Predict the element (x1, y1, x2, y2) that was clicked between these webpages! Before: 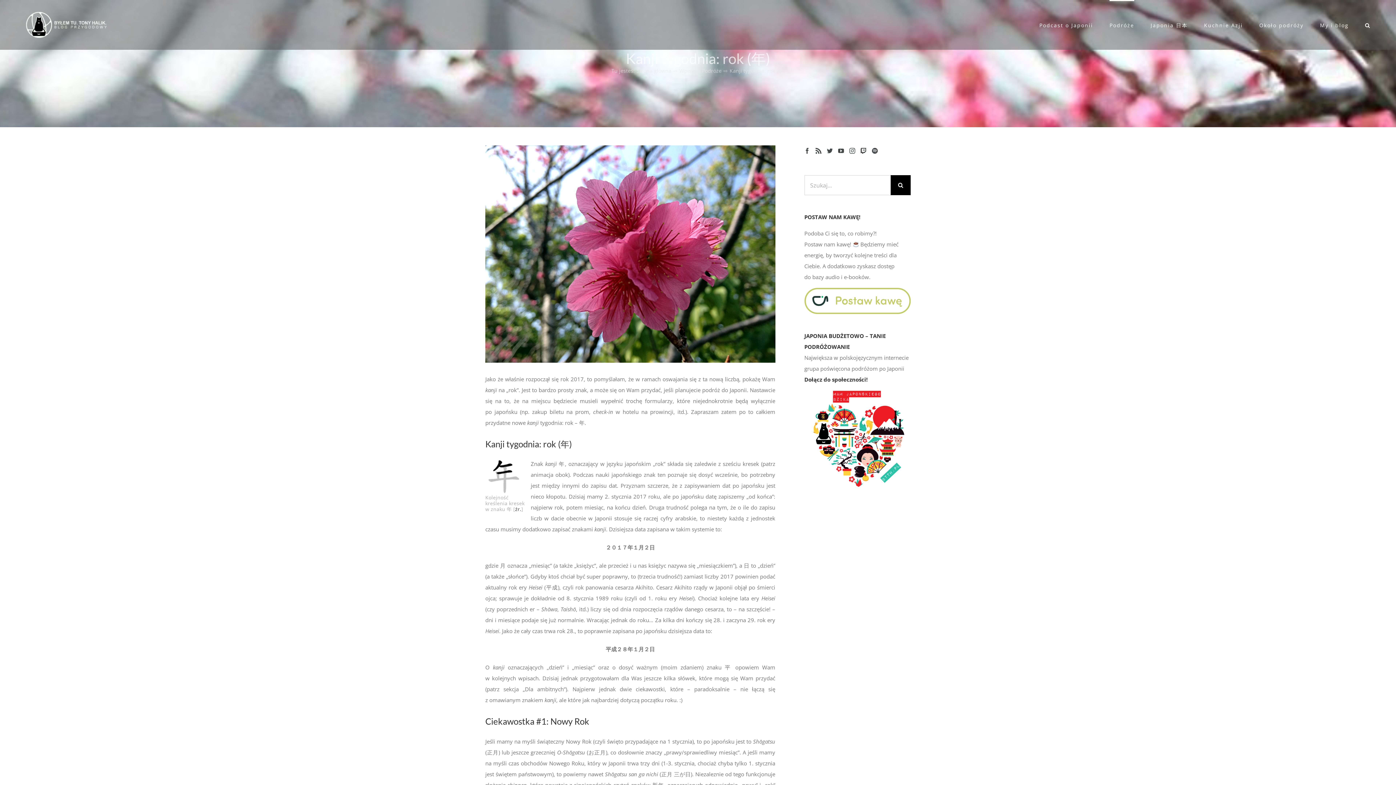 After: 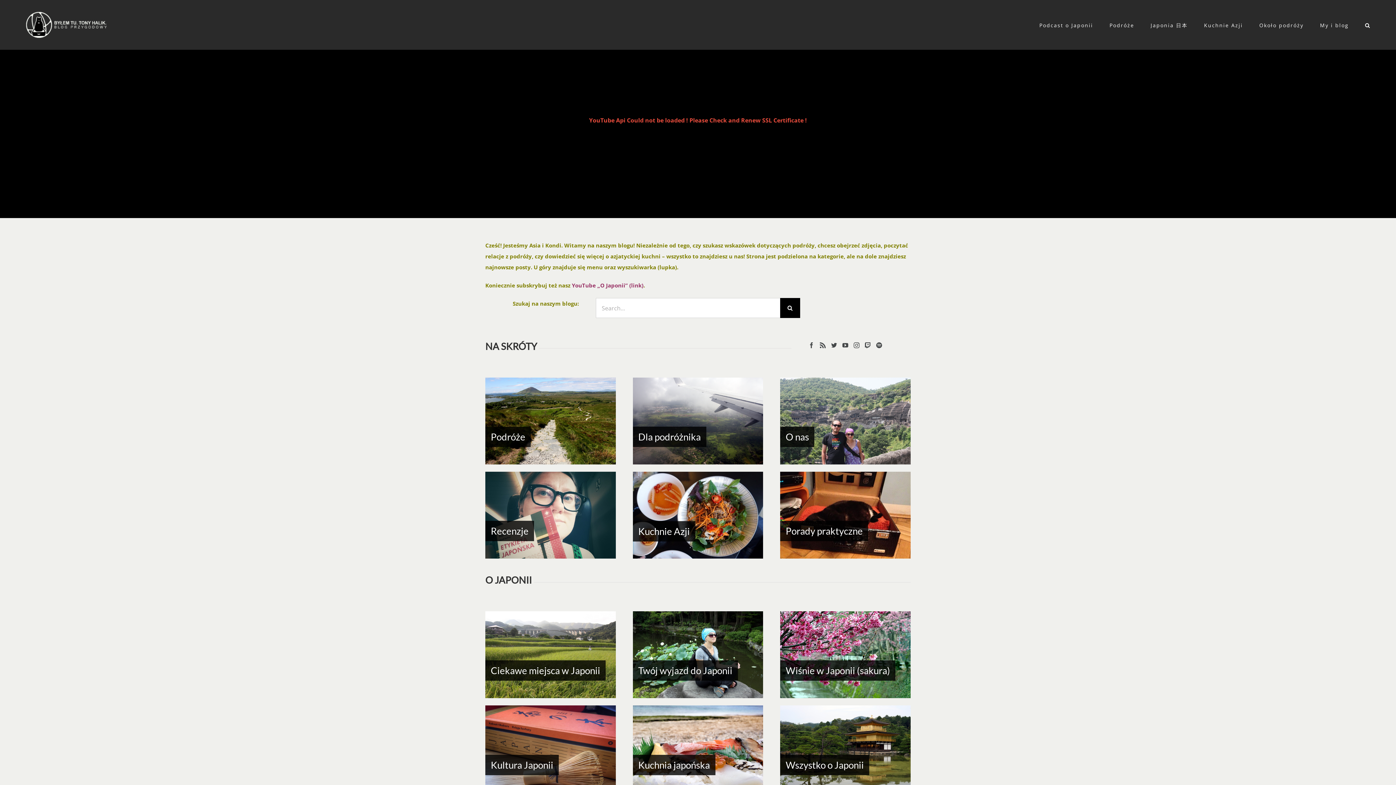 Action: label: Strona główna bbox: (636, 67, 671, 74)